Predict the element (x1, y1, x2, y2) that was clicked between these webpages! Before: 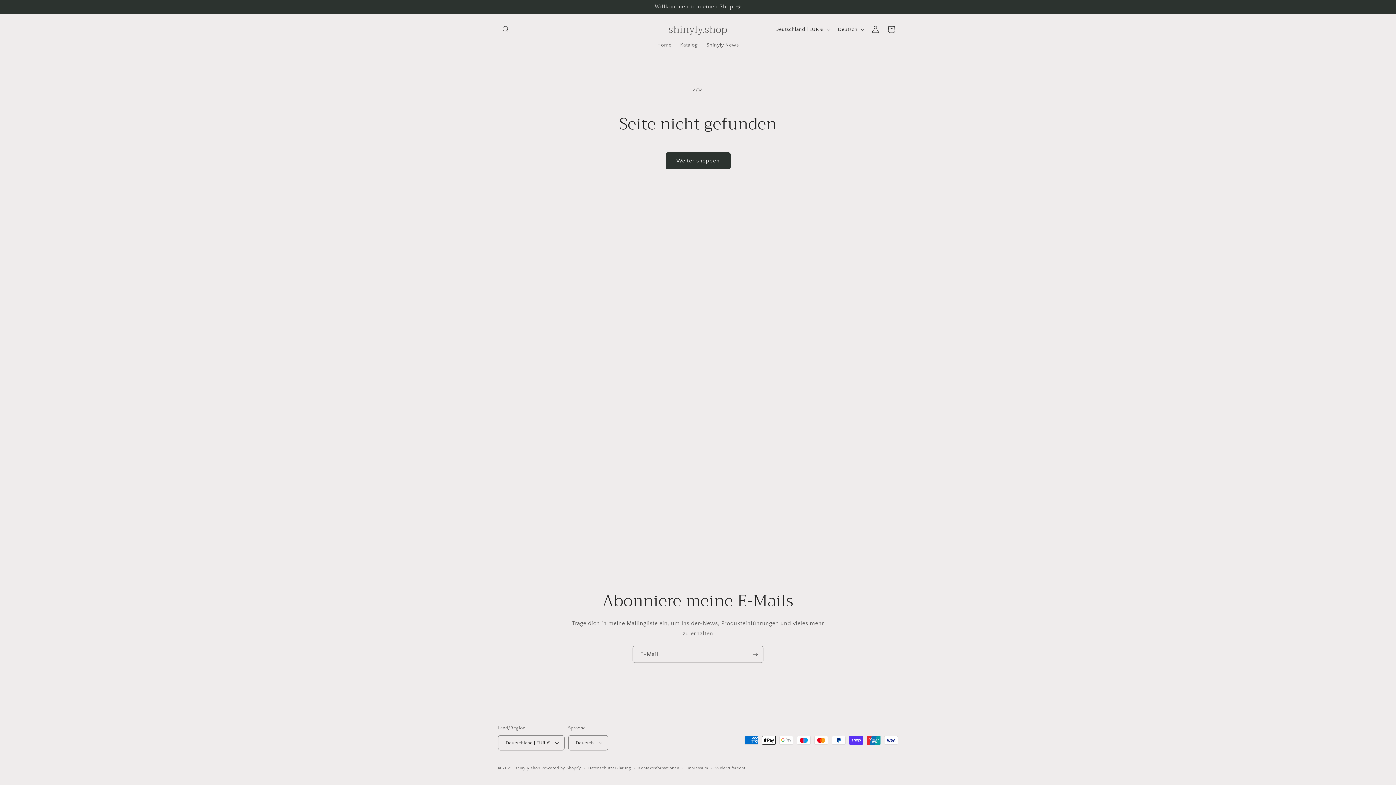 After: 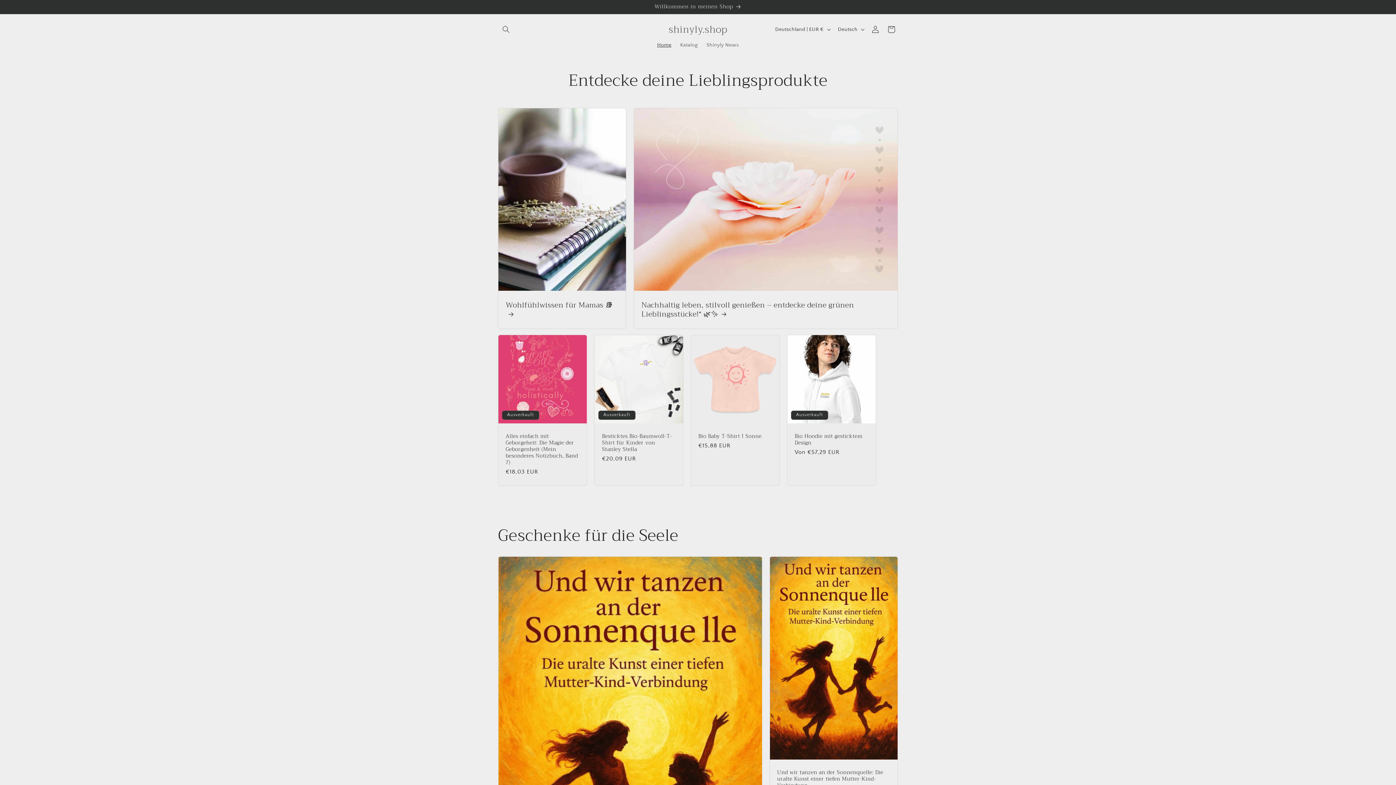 Action: label: shinyly.shop bbox: (515, 766, 540, 770)